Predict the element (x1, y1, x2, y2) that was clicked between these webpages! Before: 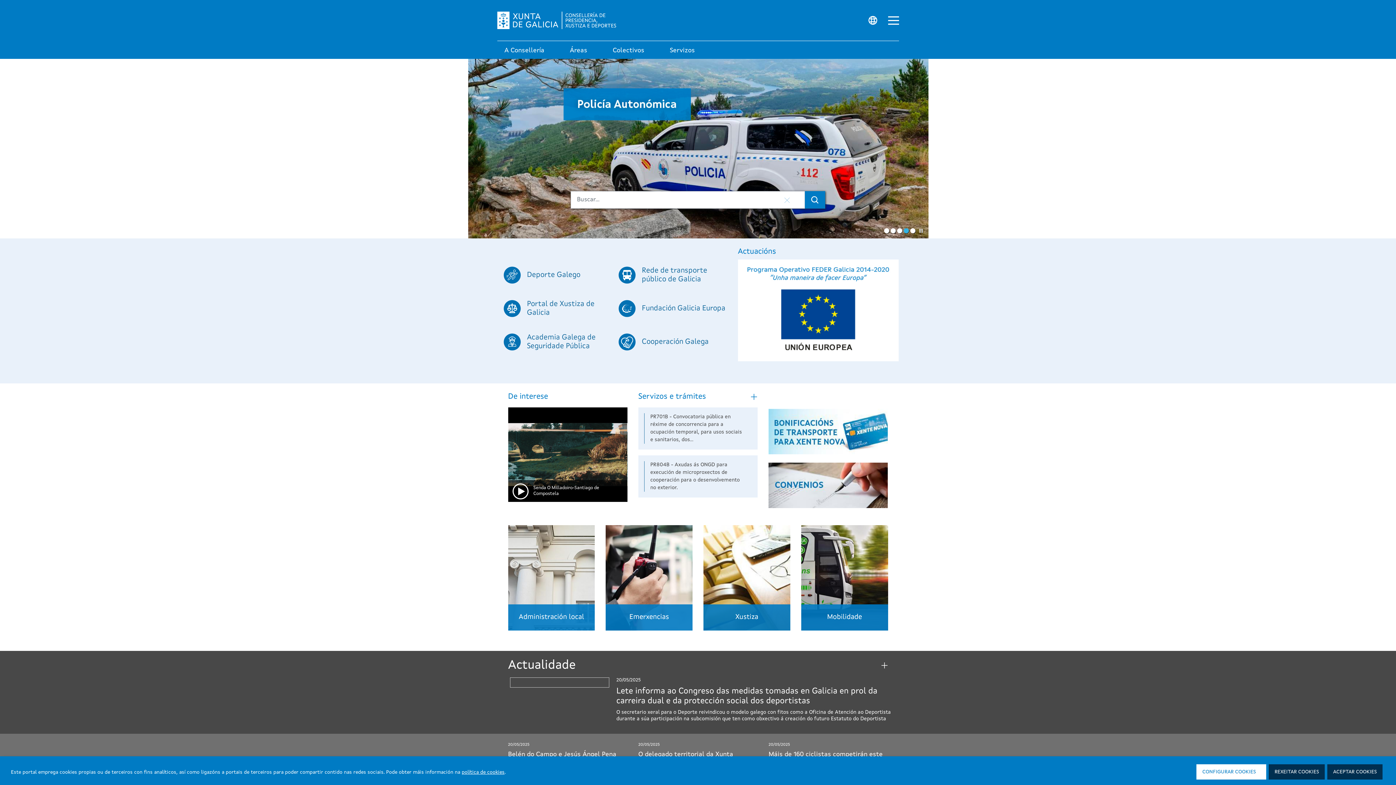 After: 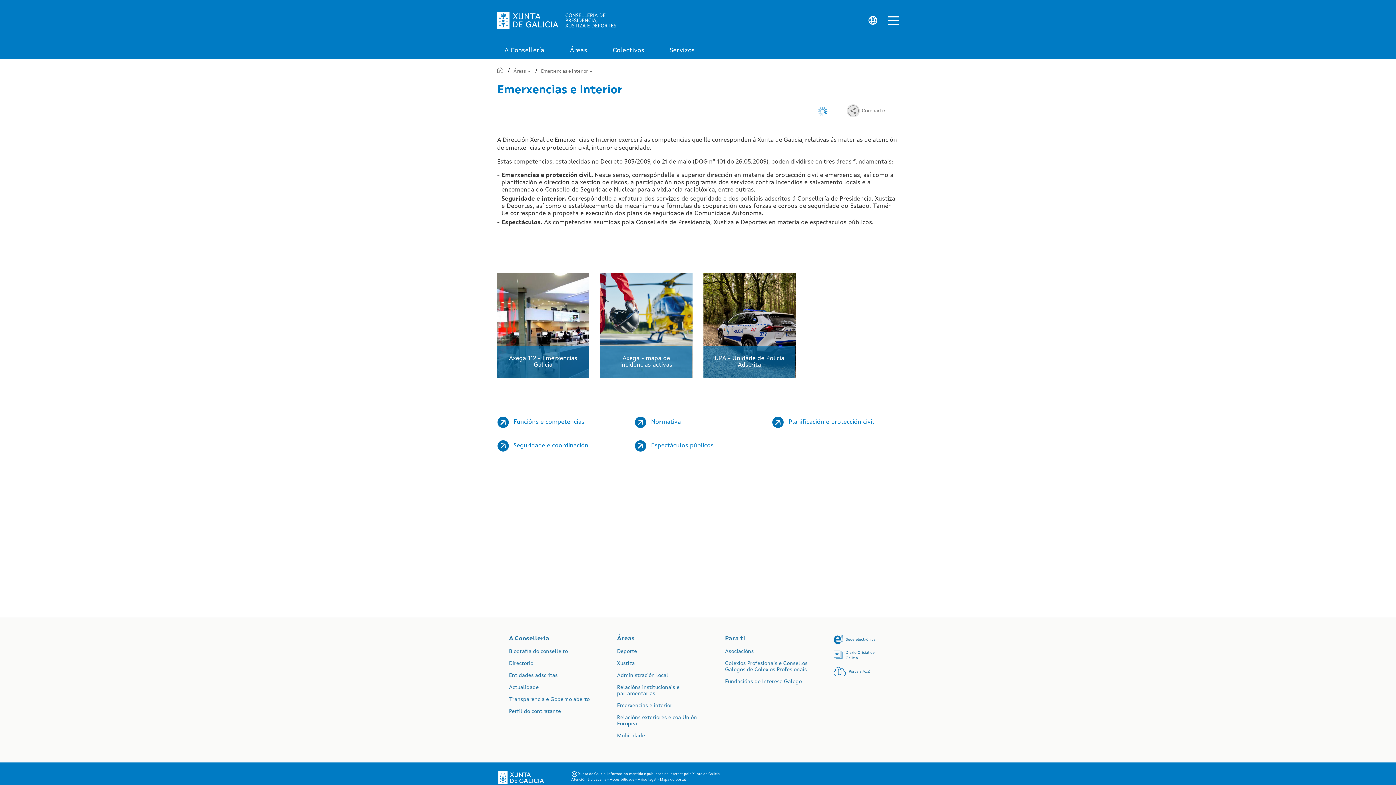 Action: label: Emerxencias bbox: (605, 525, 692, 630)